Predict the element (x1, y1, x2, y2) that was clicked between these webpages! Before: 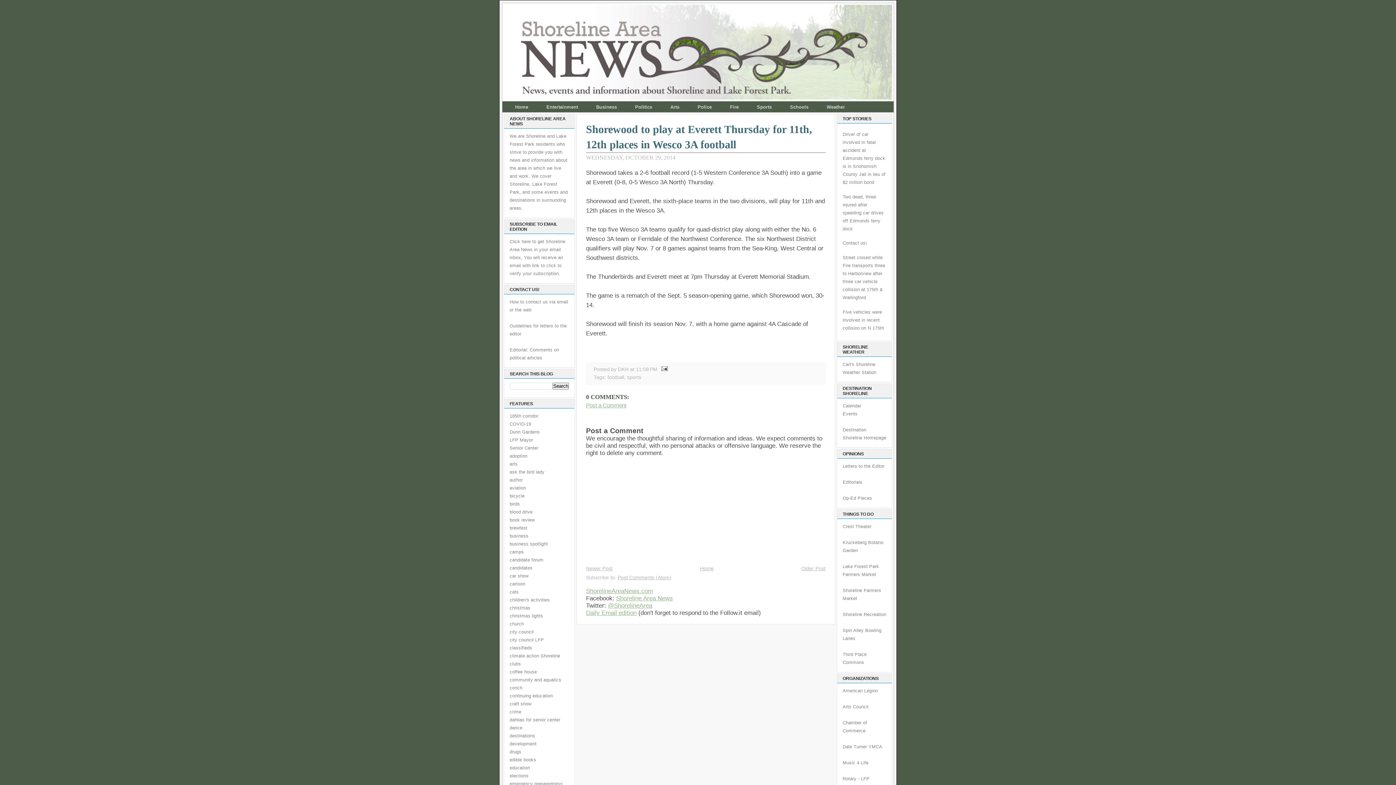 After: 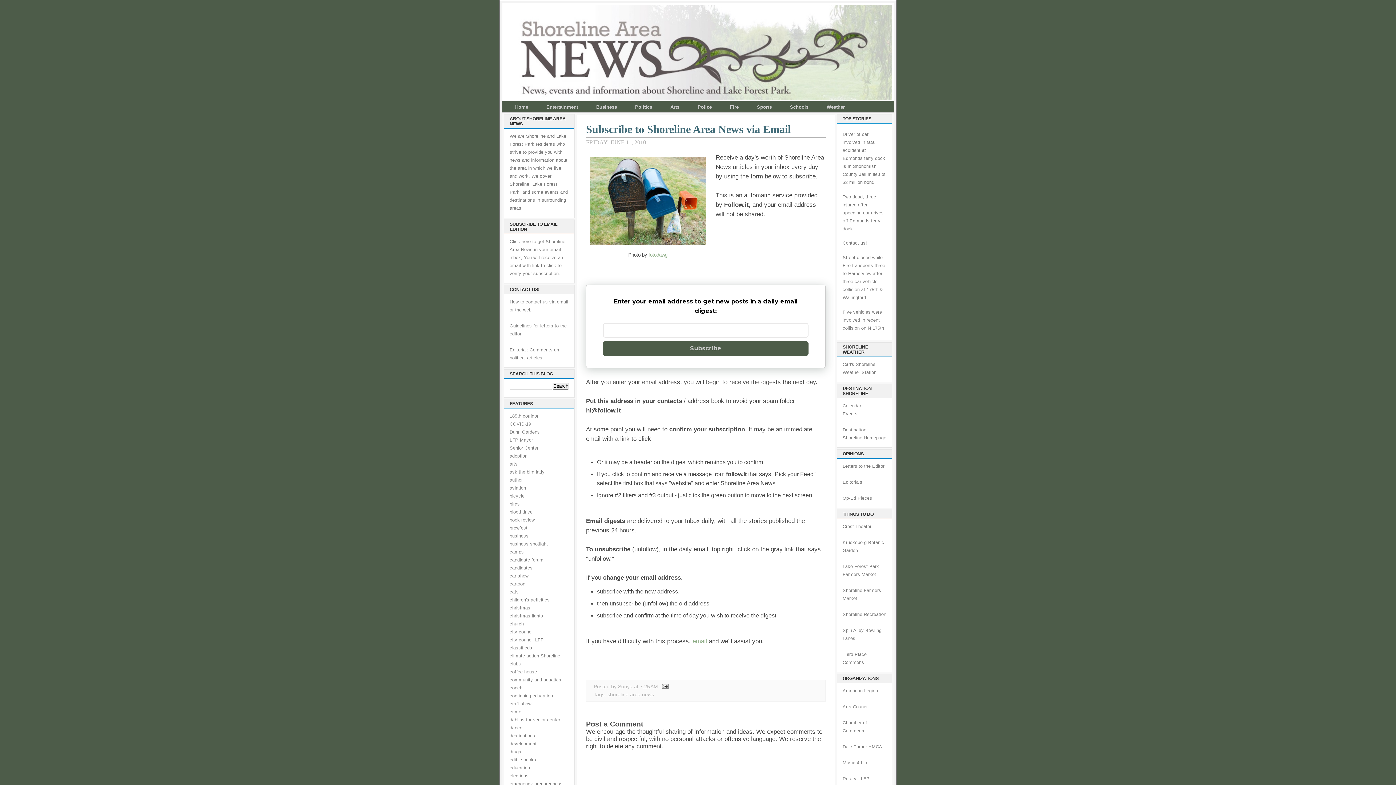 Action: label: Daily Email edition bbox: (586, 609, 636, 616)